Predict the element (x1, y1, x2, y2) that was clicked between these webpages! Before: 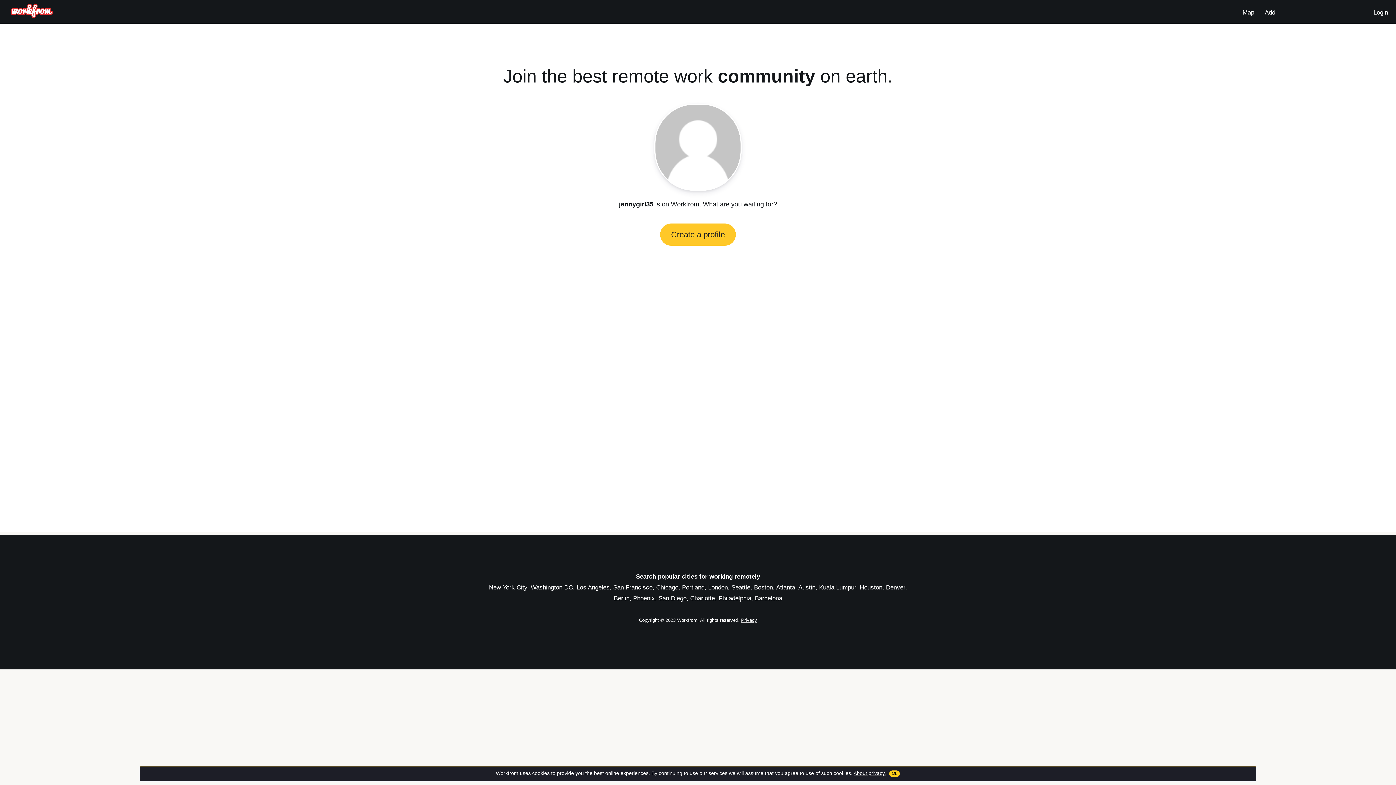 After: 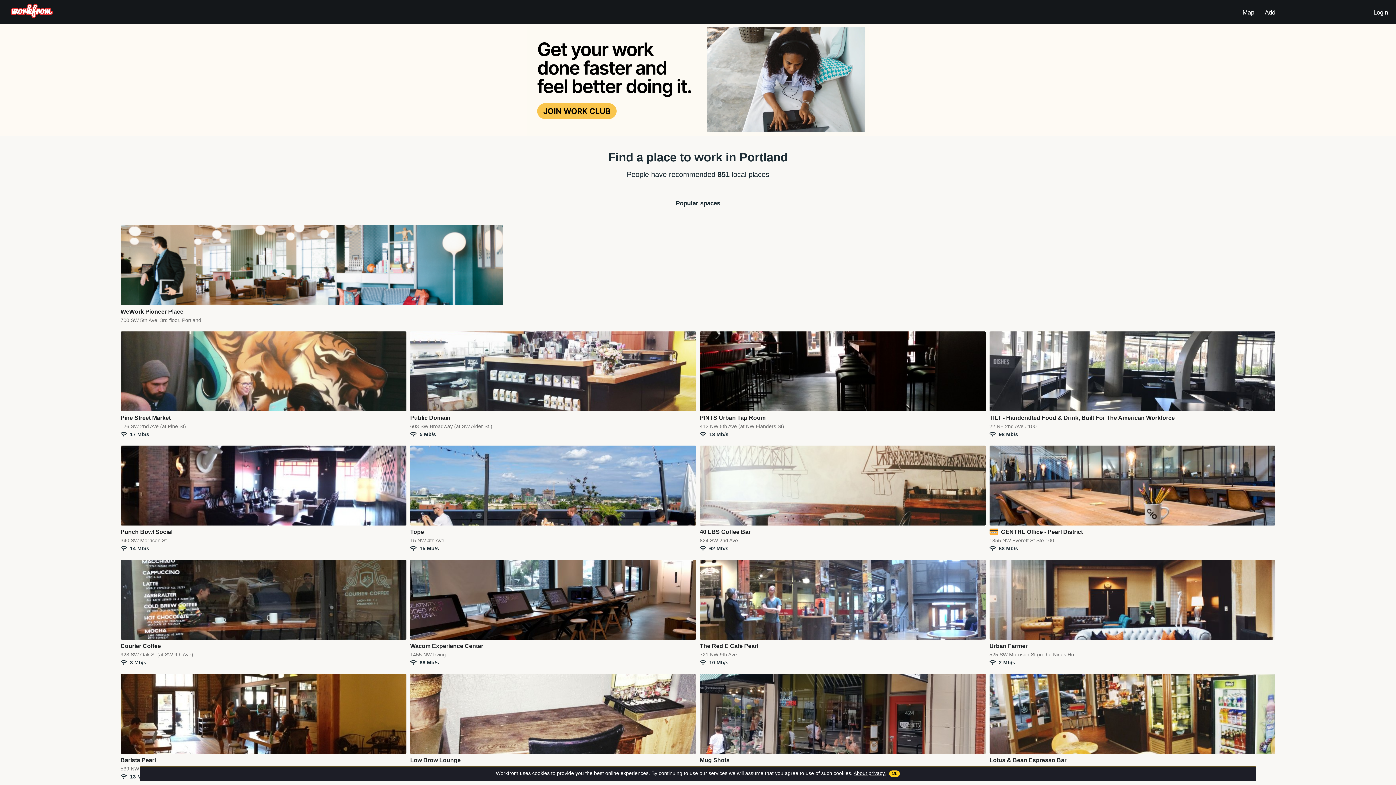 Action: bbox: (682, 584, 704, 591) label: Portland